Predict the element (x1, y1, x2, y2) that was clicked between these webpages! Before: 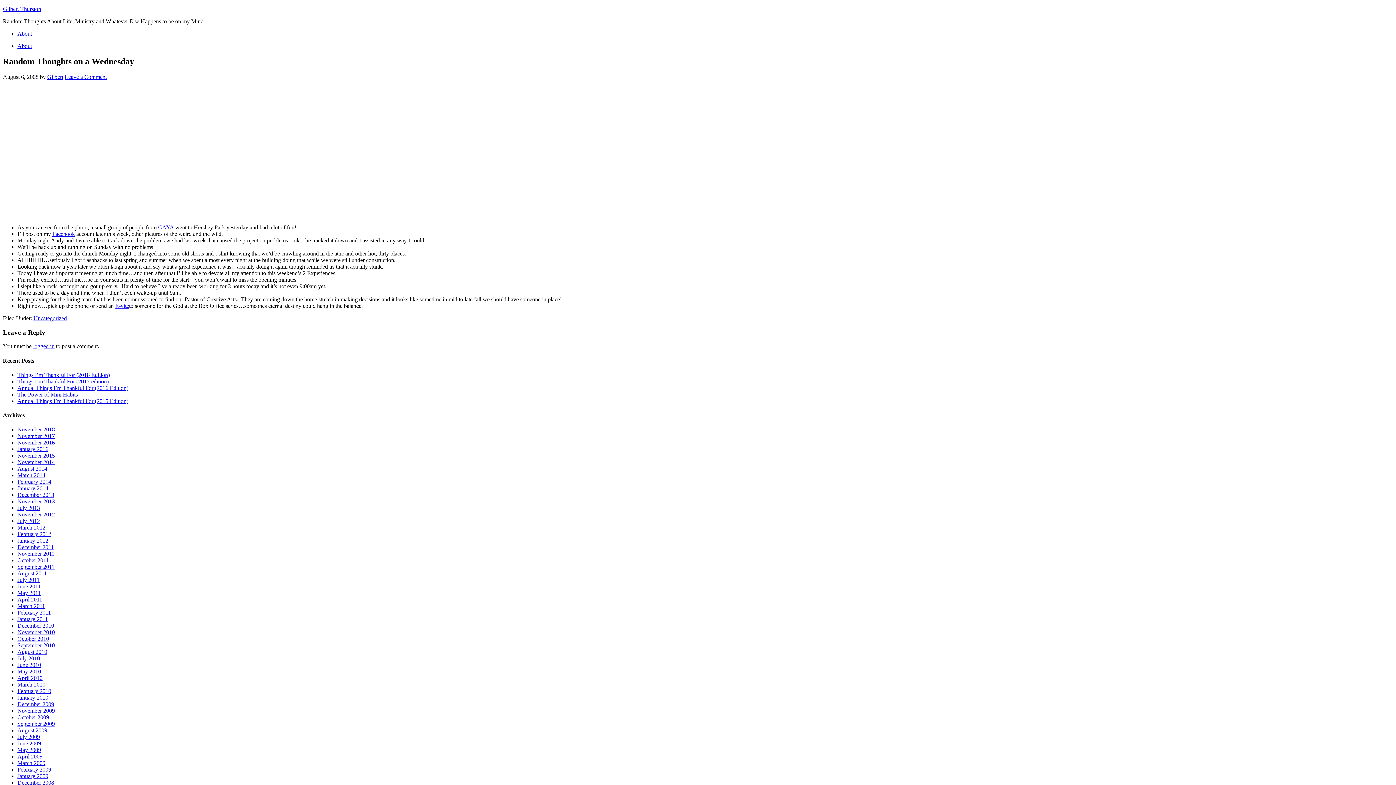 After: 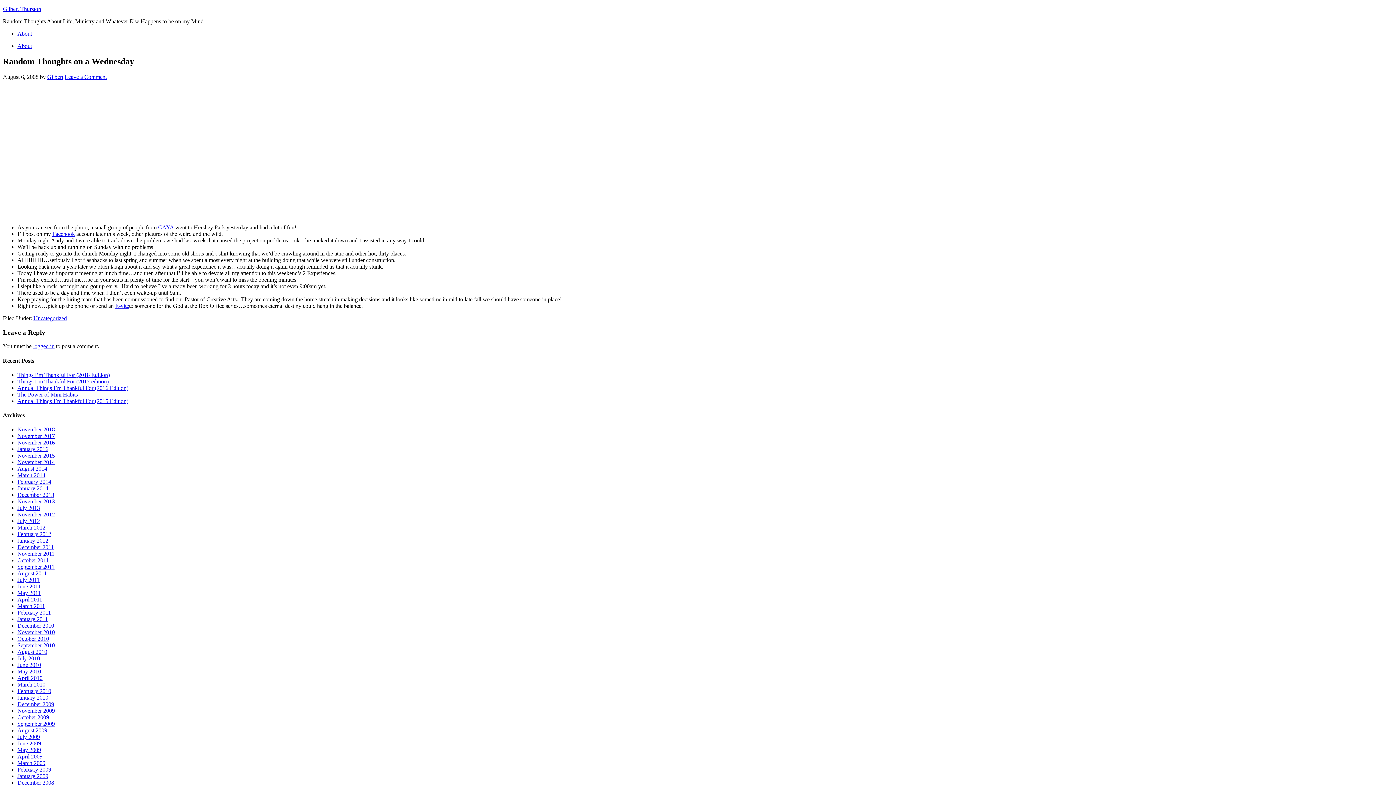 Action: bbox: (115, 302, 129, 309) label: E-vite